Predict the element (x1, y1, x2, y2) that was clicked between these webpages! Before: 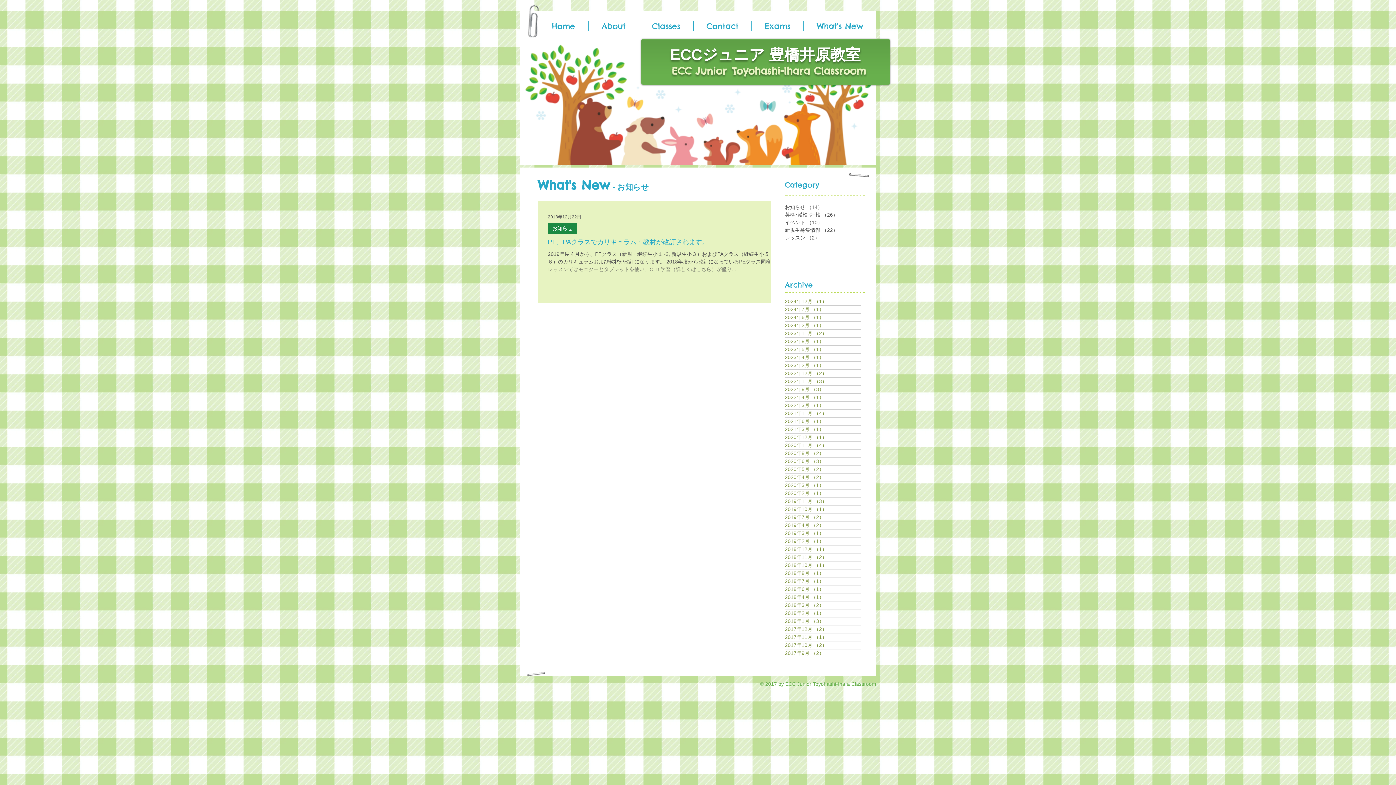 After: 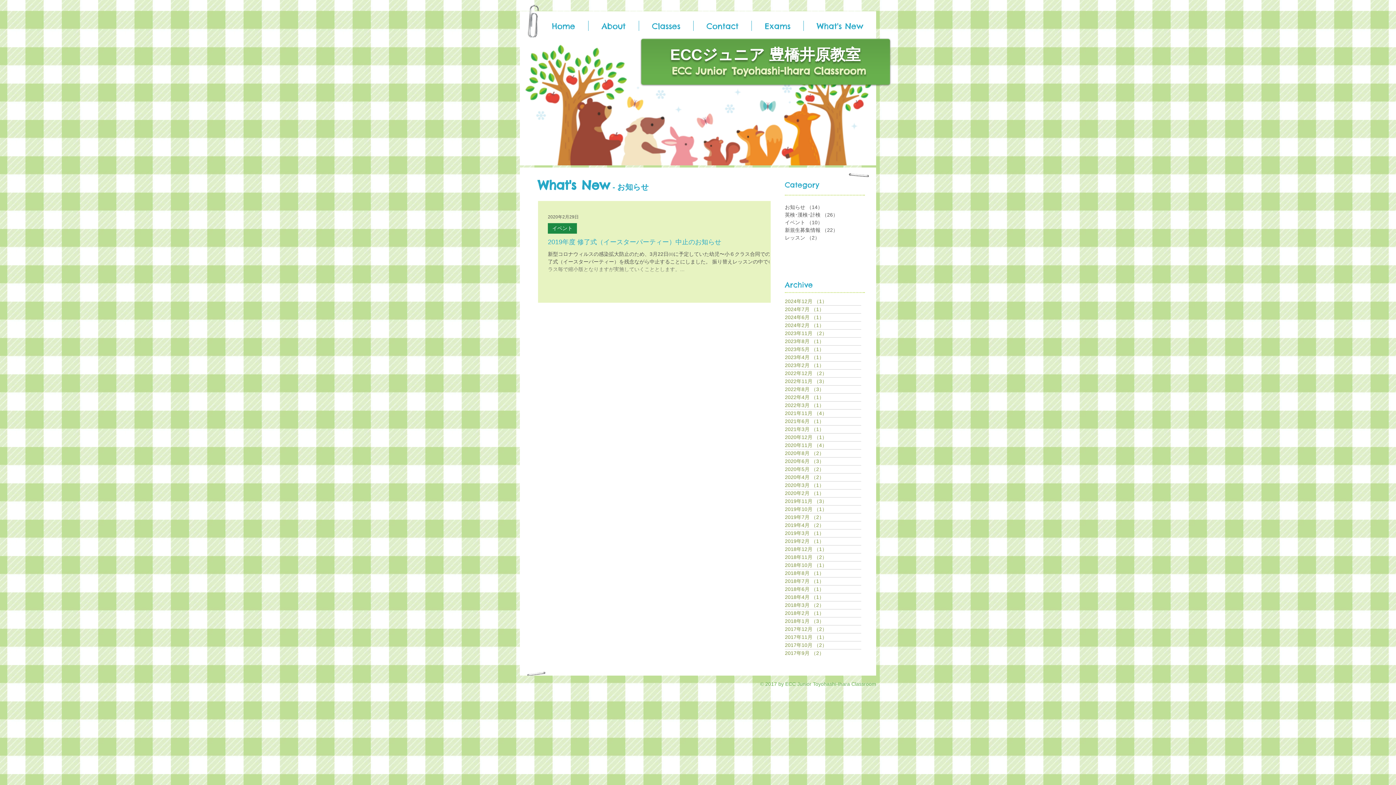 Action: bbox: (785, 489, 861, 497) label: 2020年2月 （1）
1件の記事